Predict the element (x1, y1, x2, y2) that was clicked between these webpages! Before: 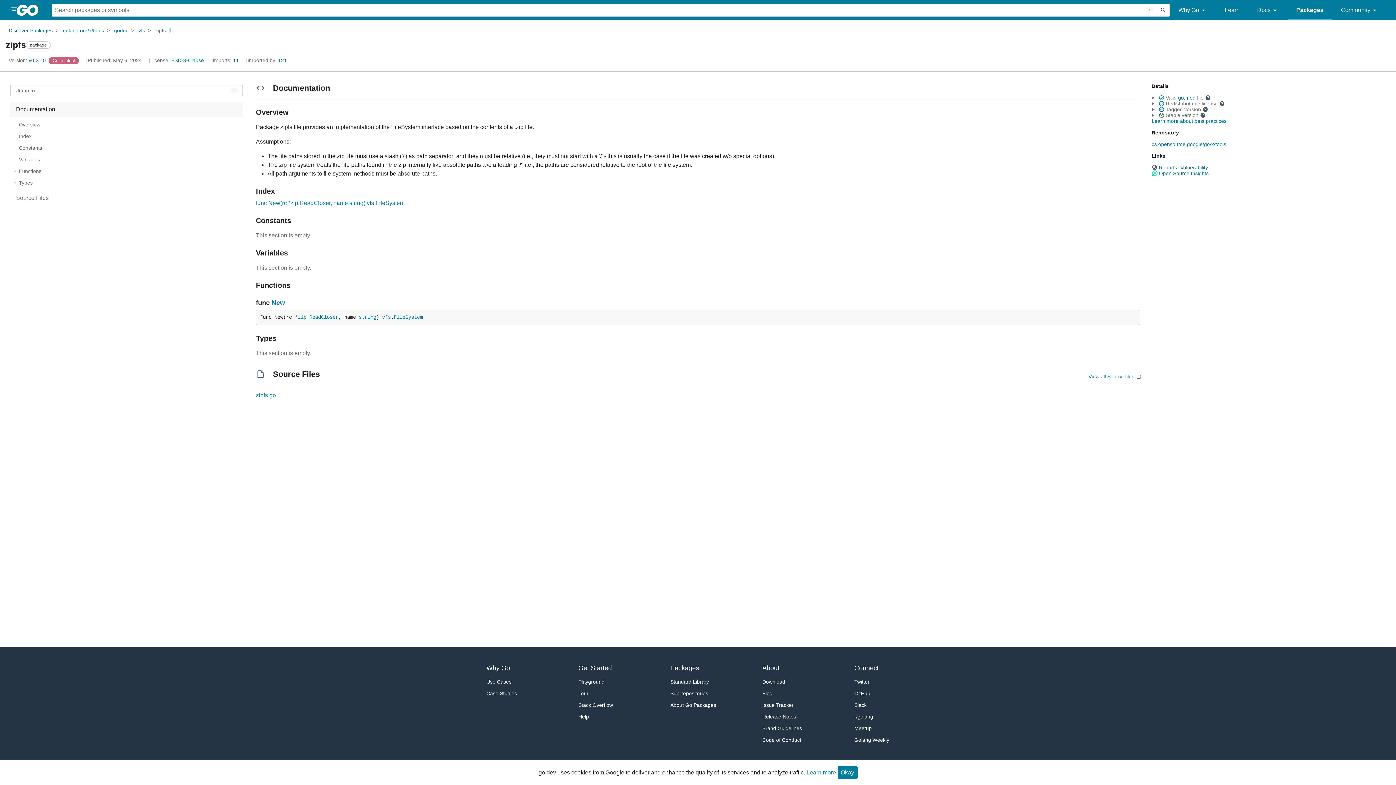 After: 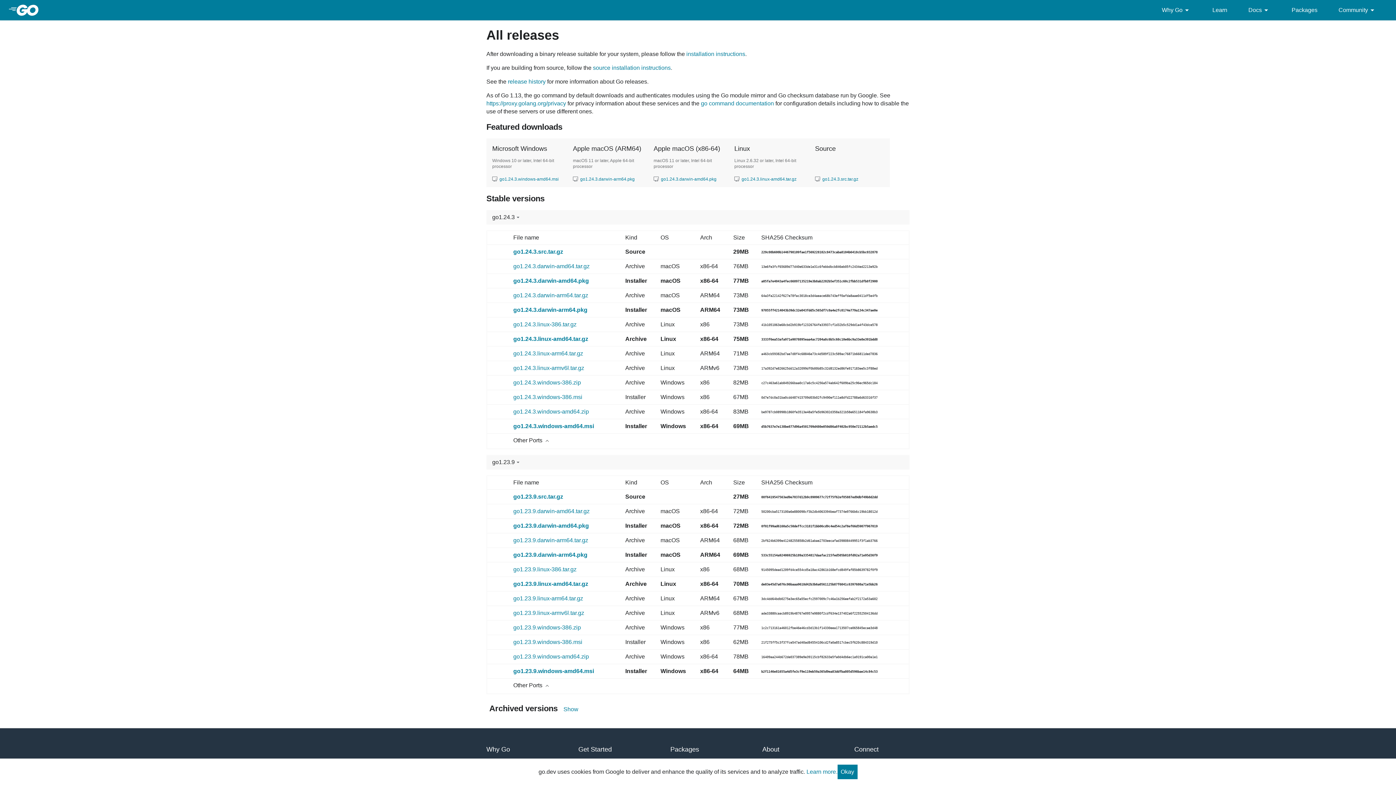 Action: bbox: (762, 676, 817, 688) label: Download